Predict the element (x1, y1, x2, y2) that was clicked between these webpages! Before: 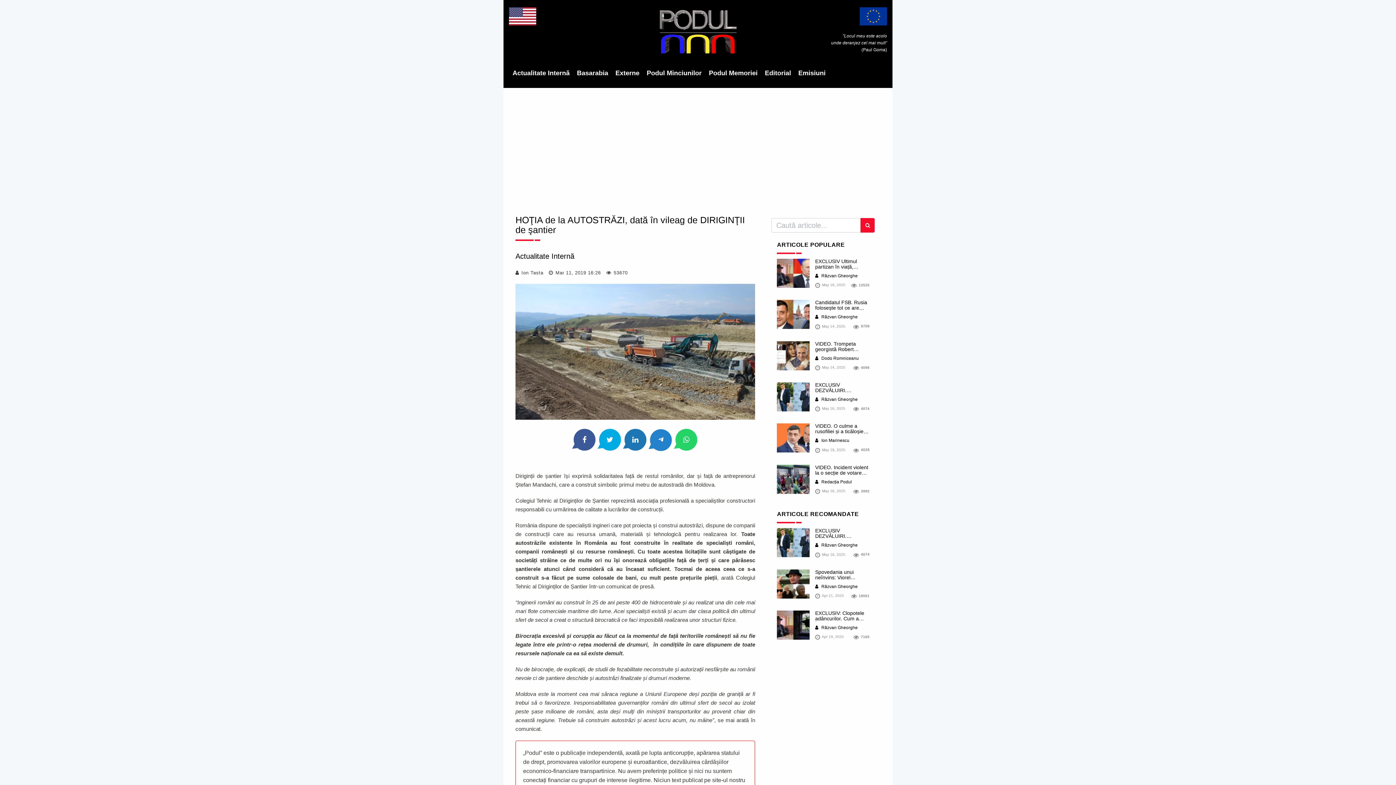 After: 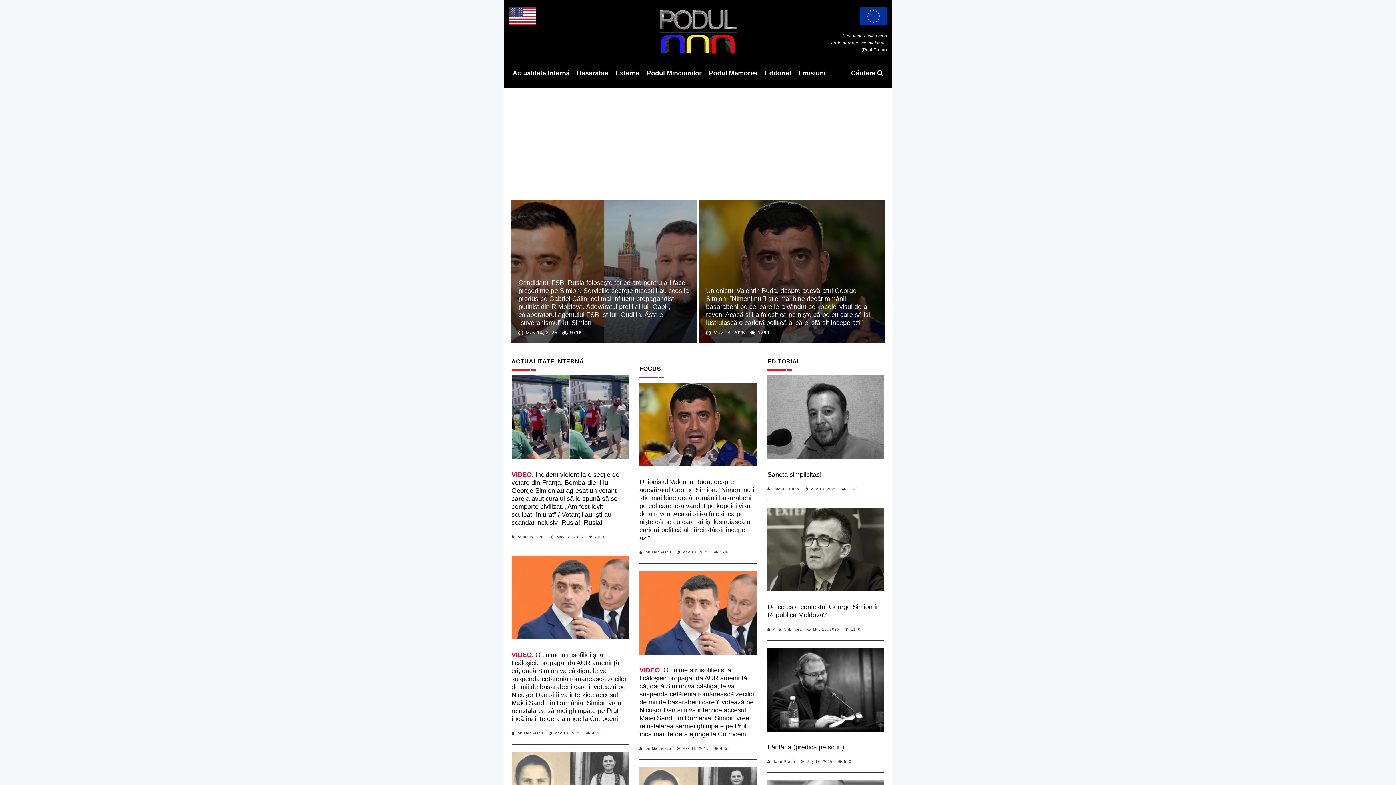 Action: bbox: (638, 7, 757, 56)